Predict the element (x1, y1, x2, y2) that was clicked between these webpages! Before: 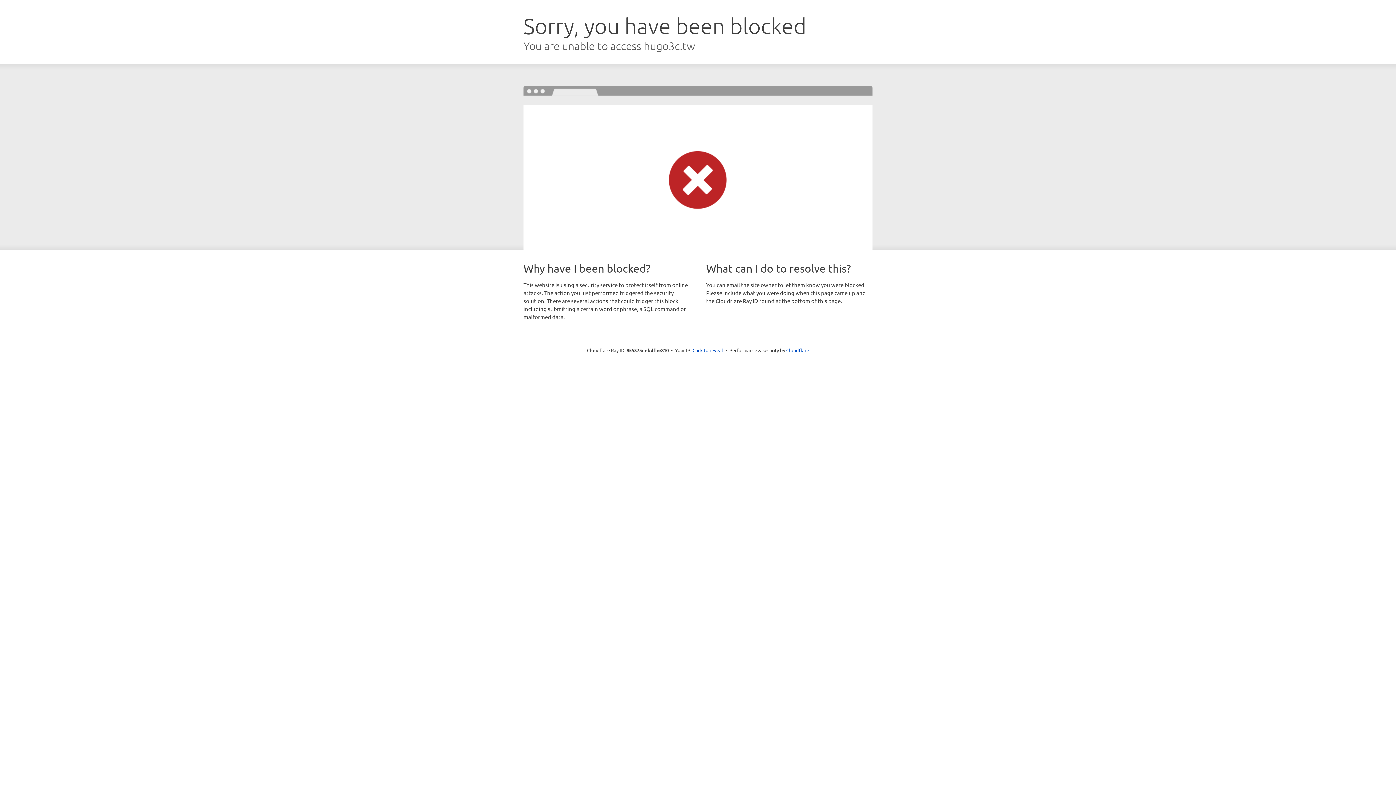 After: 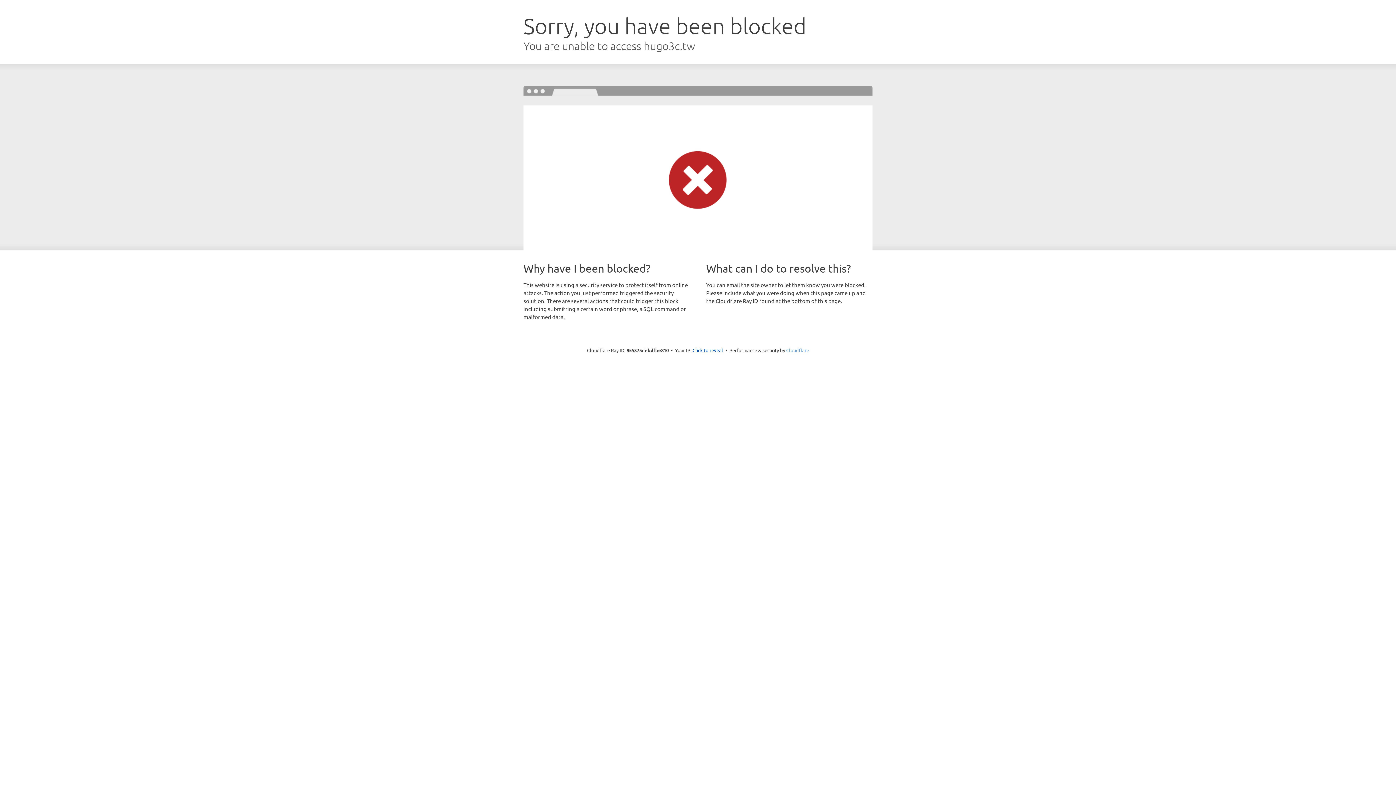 Action: bbox: (786, 347, 809, 353) label: Cloudflare